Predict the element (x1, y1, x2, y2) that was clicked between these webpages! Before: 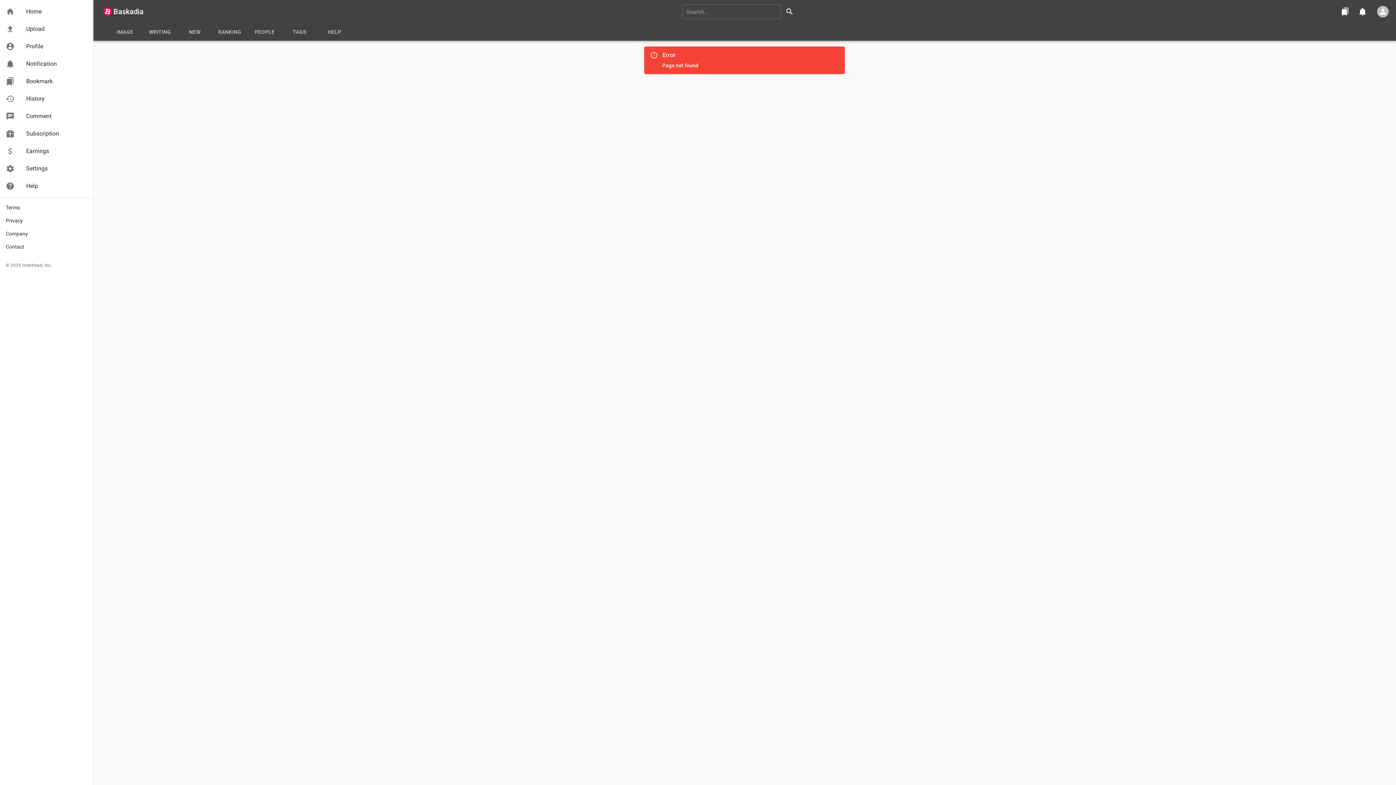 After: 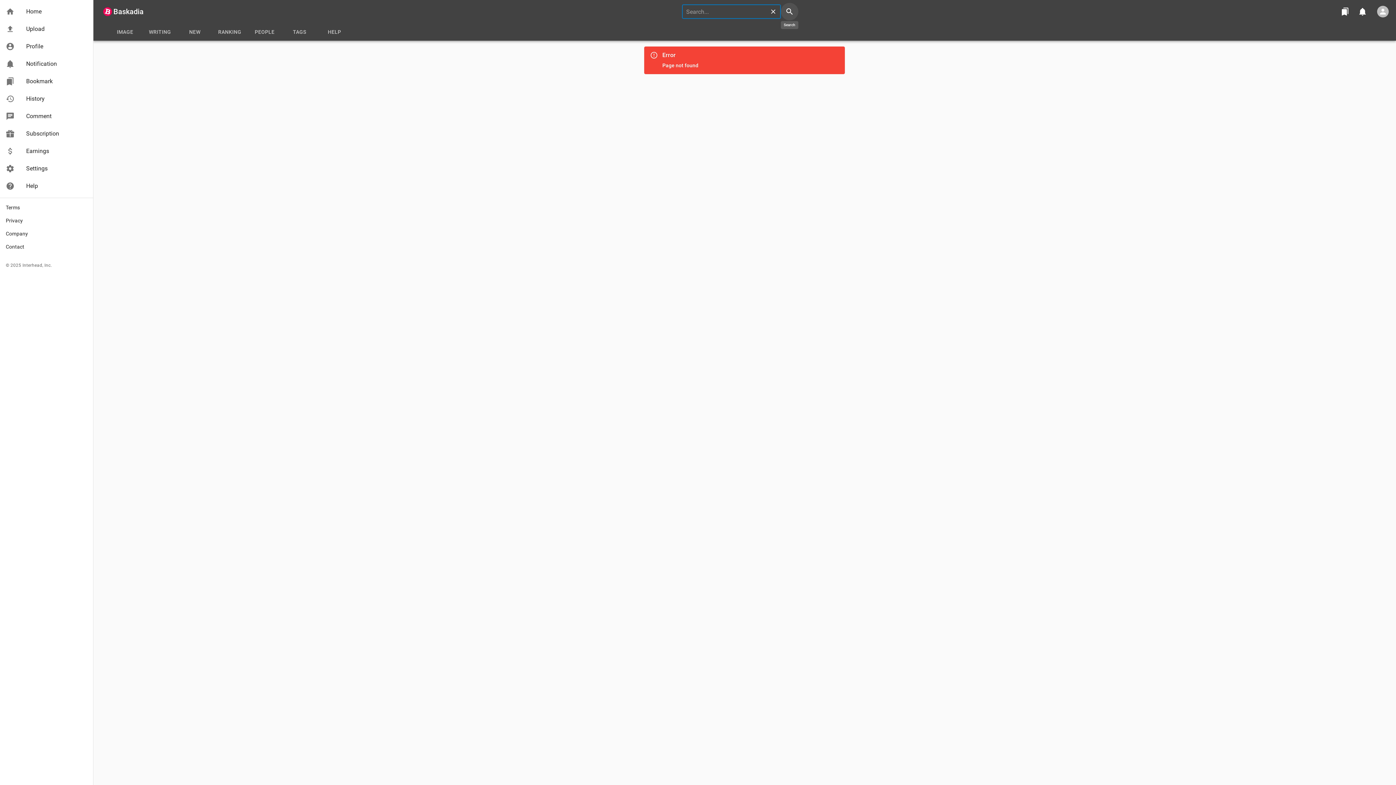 Action: bbox: (780, 2, 798, 20)